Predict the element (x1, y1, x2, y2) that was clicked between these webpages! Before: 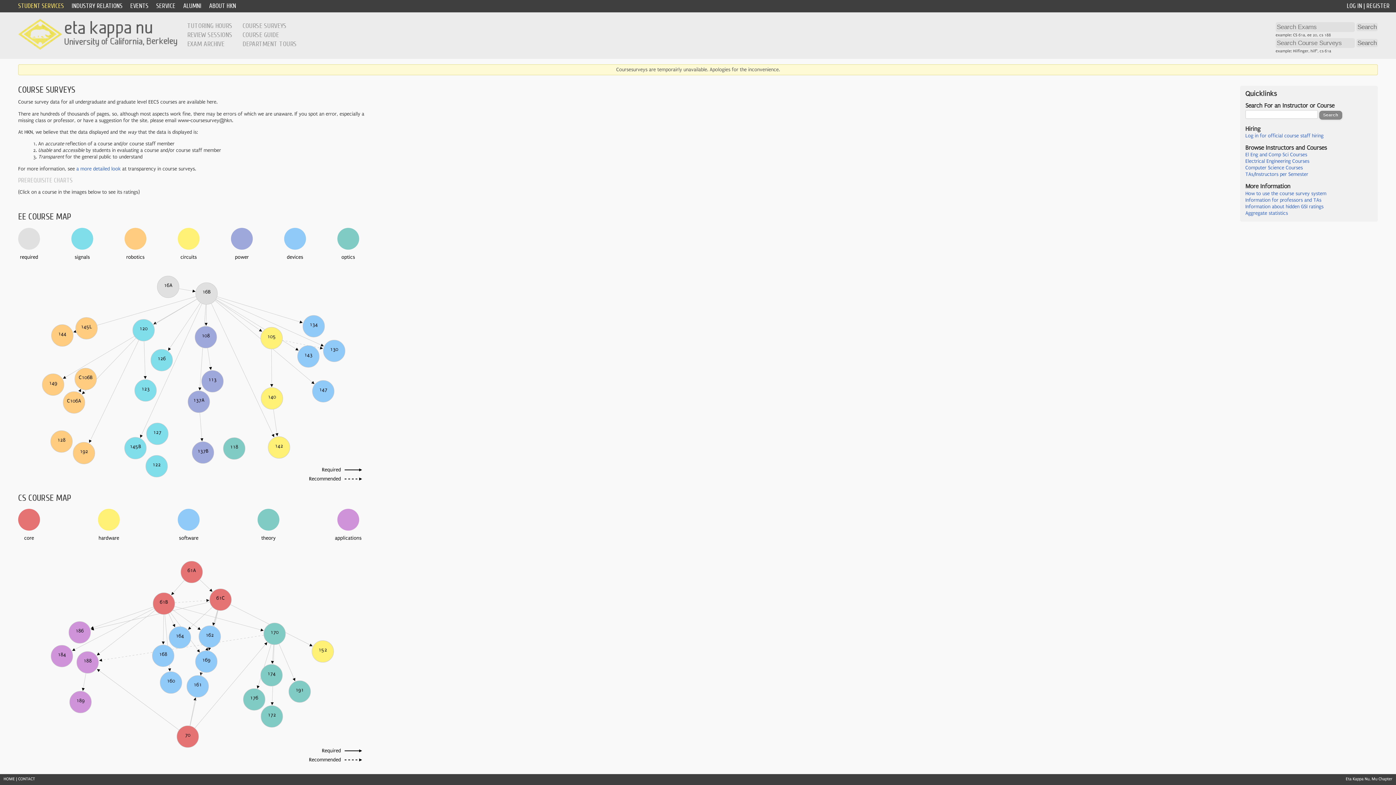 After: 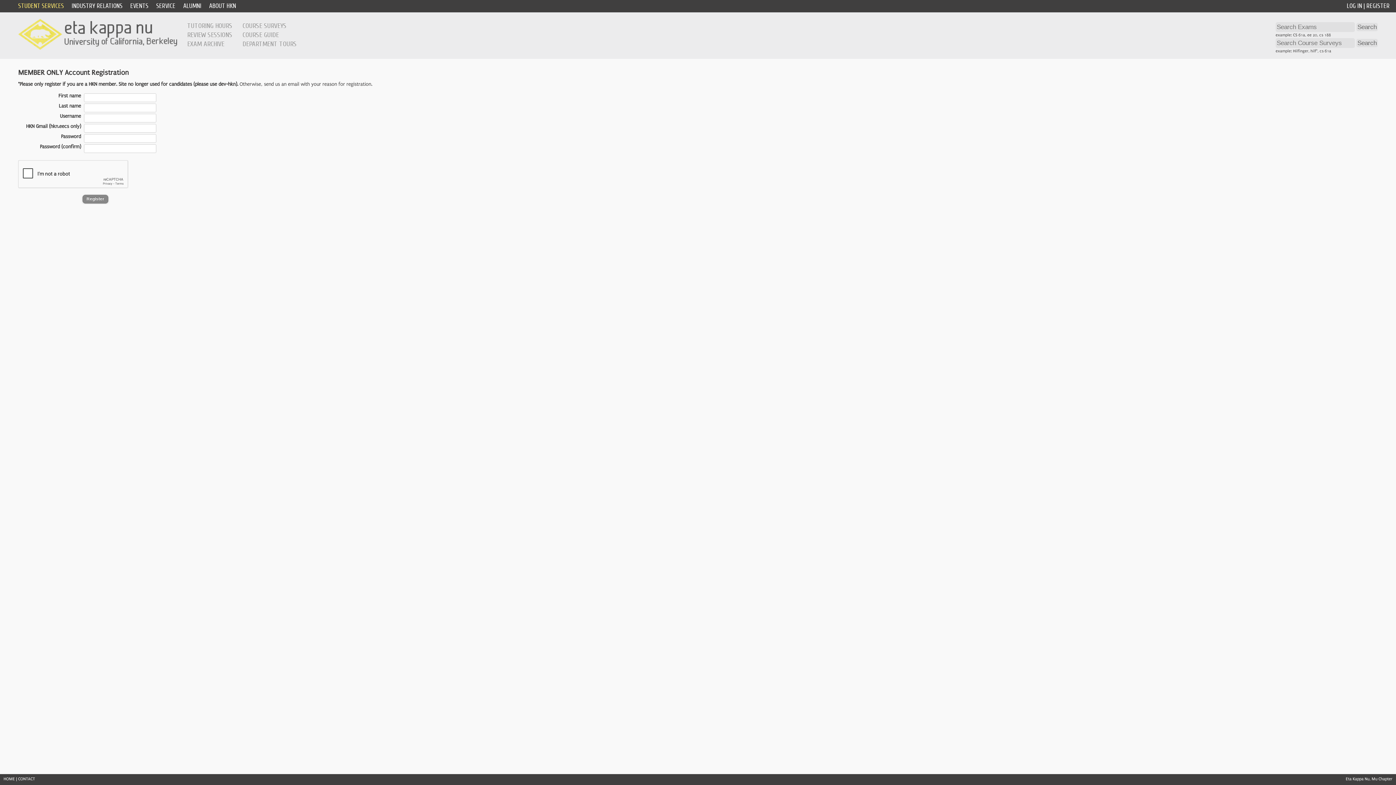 Action: label: REGISTER bbox: (1366, 2, 1390, 9)